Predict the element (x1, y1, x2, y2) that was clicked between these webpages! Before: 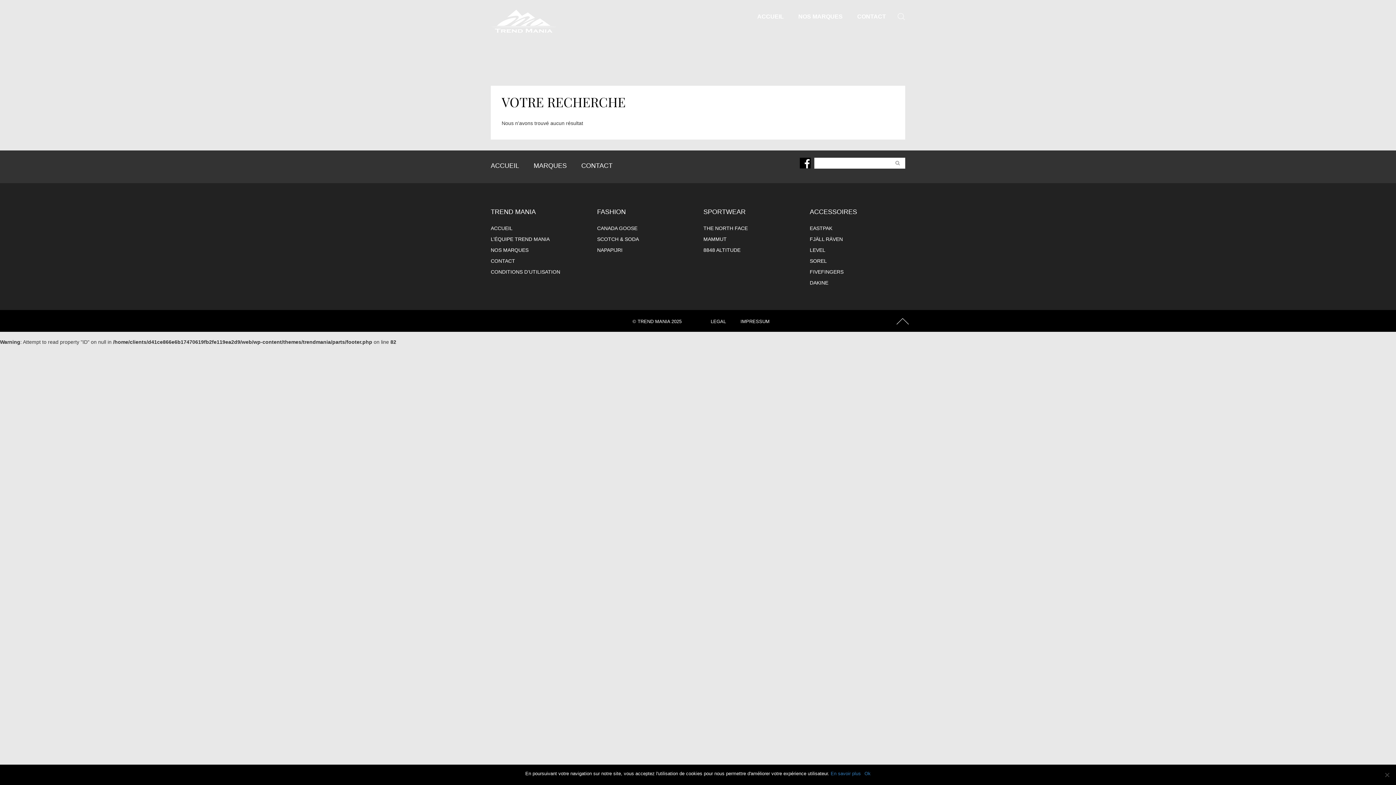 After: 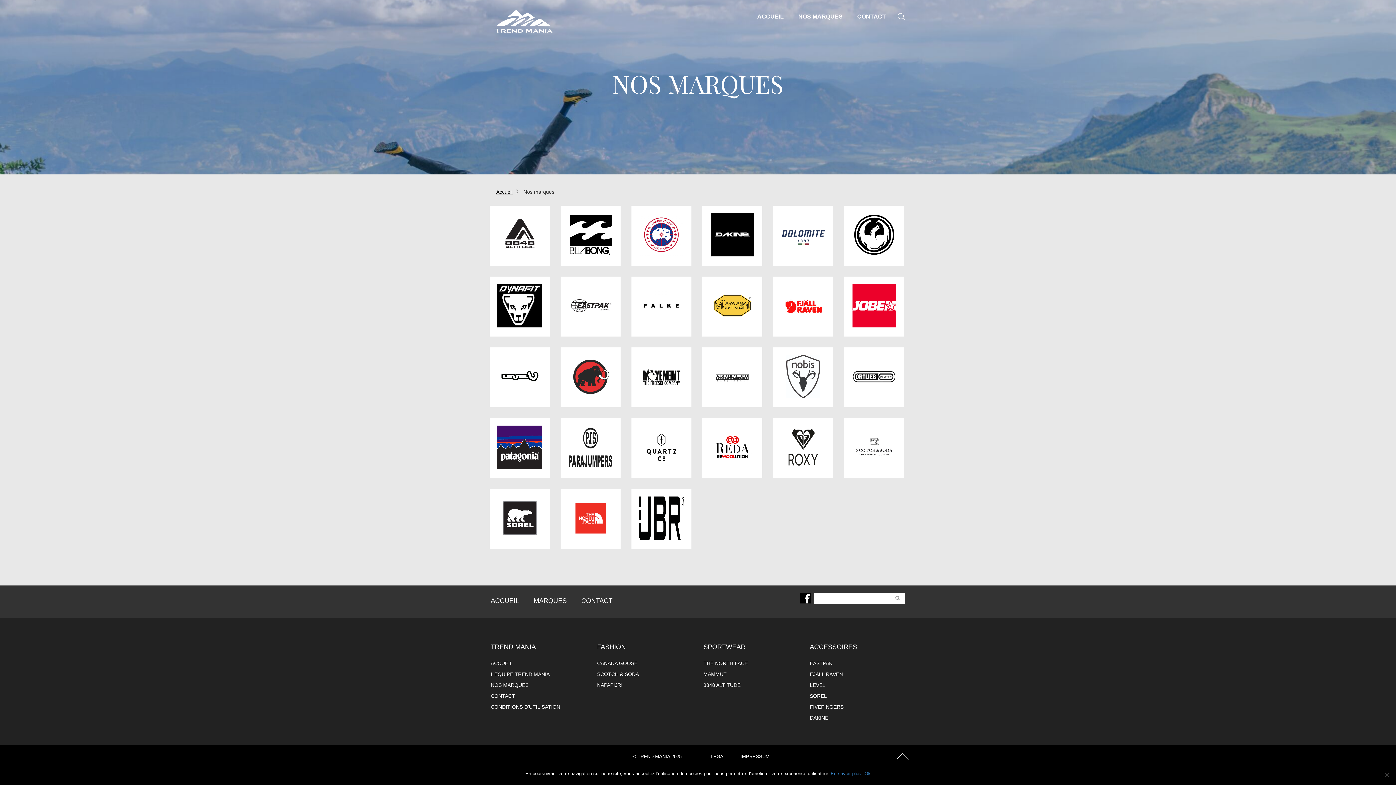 Action: bbox: (791, 9, 850, 24) label: NOS MARQUES